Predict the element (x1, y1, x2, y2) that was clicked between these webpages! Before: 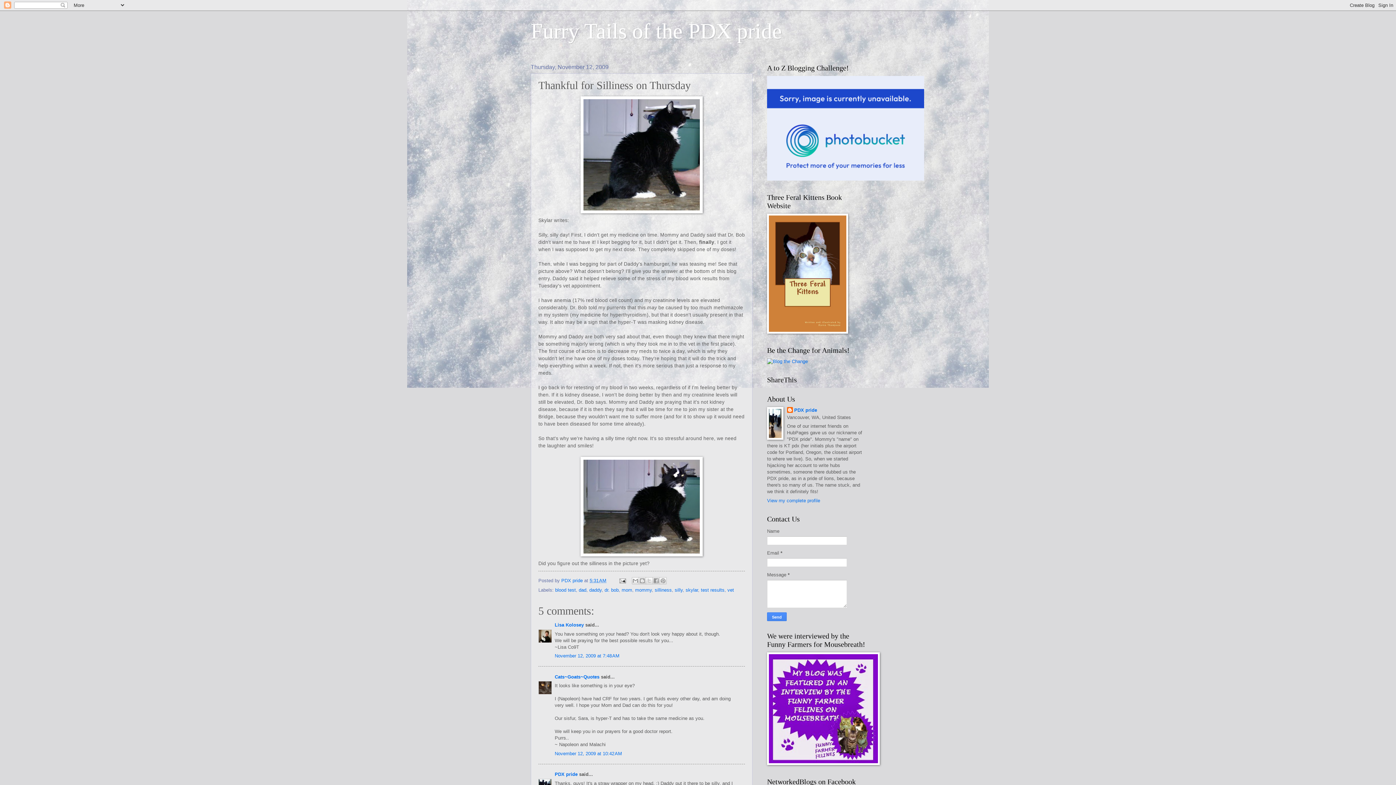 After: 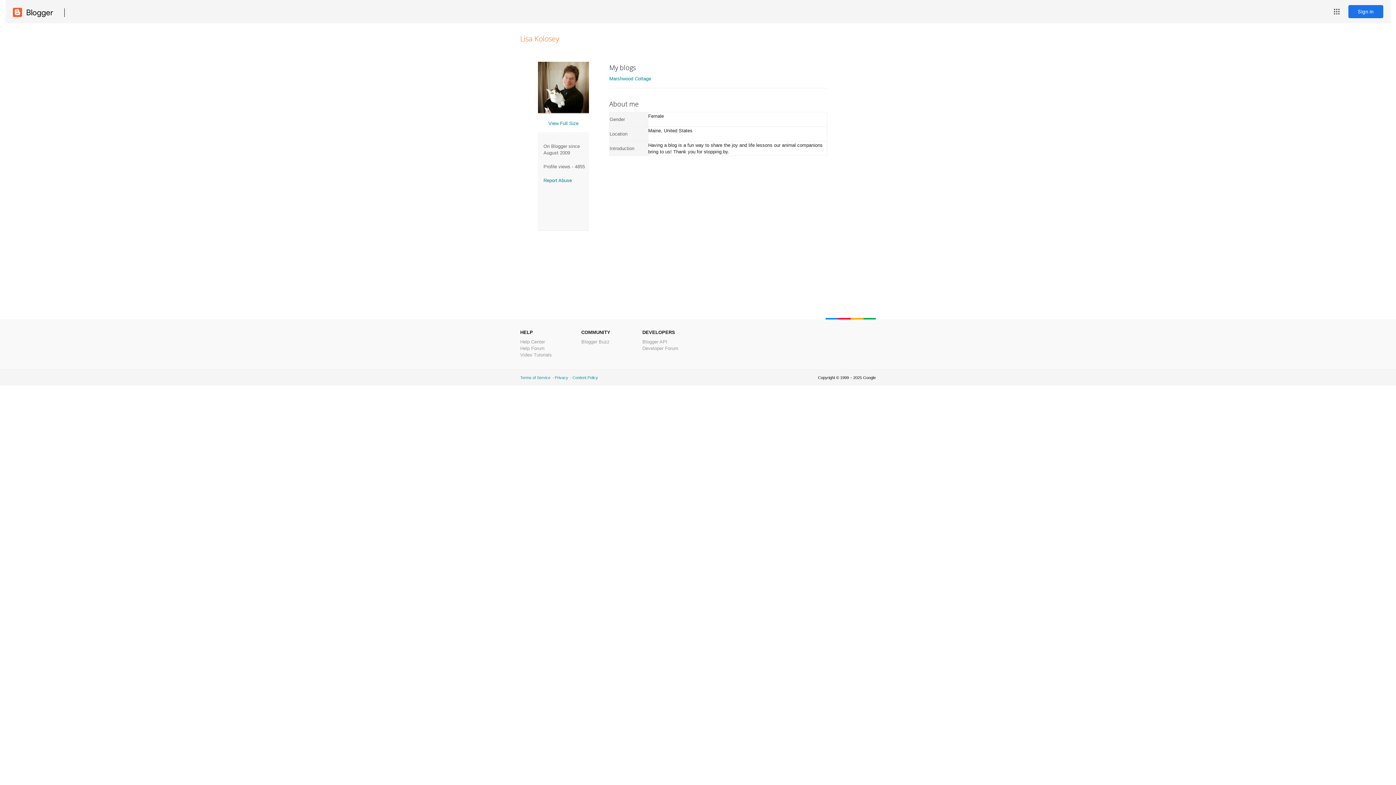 Action: bbox: (554, 622, 584, 628) label: Lisa Kolosey